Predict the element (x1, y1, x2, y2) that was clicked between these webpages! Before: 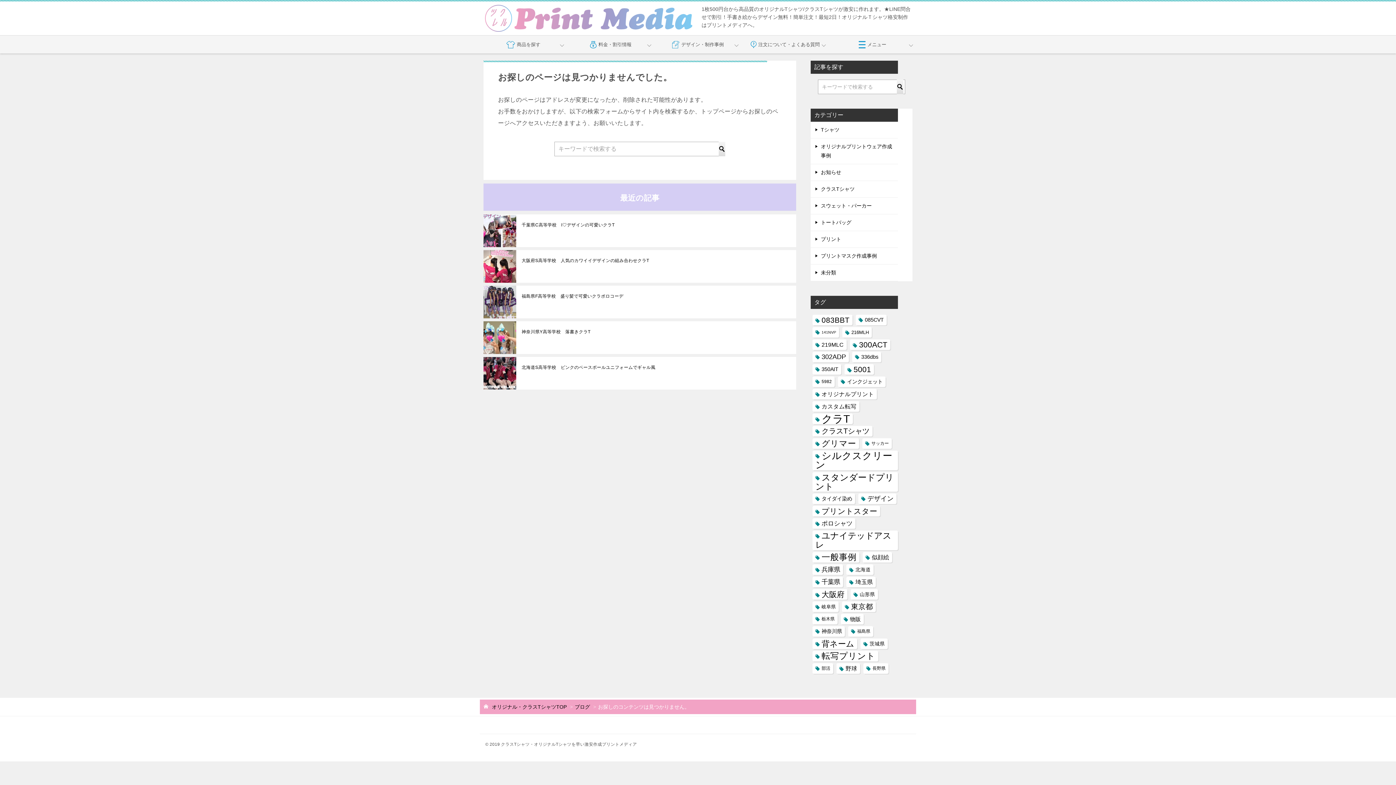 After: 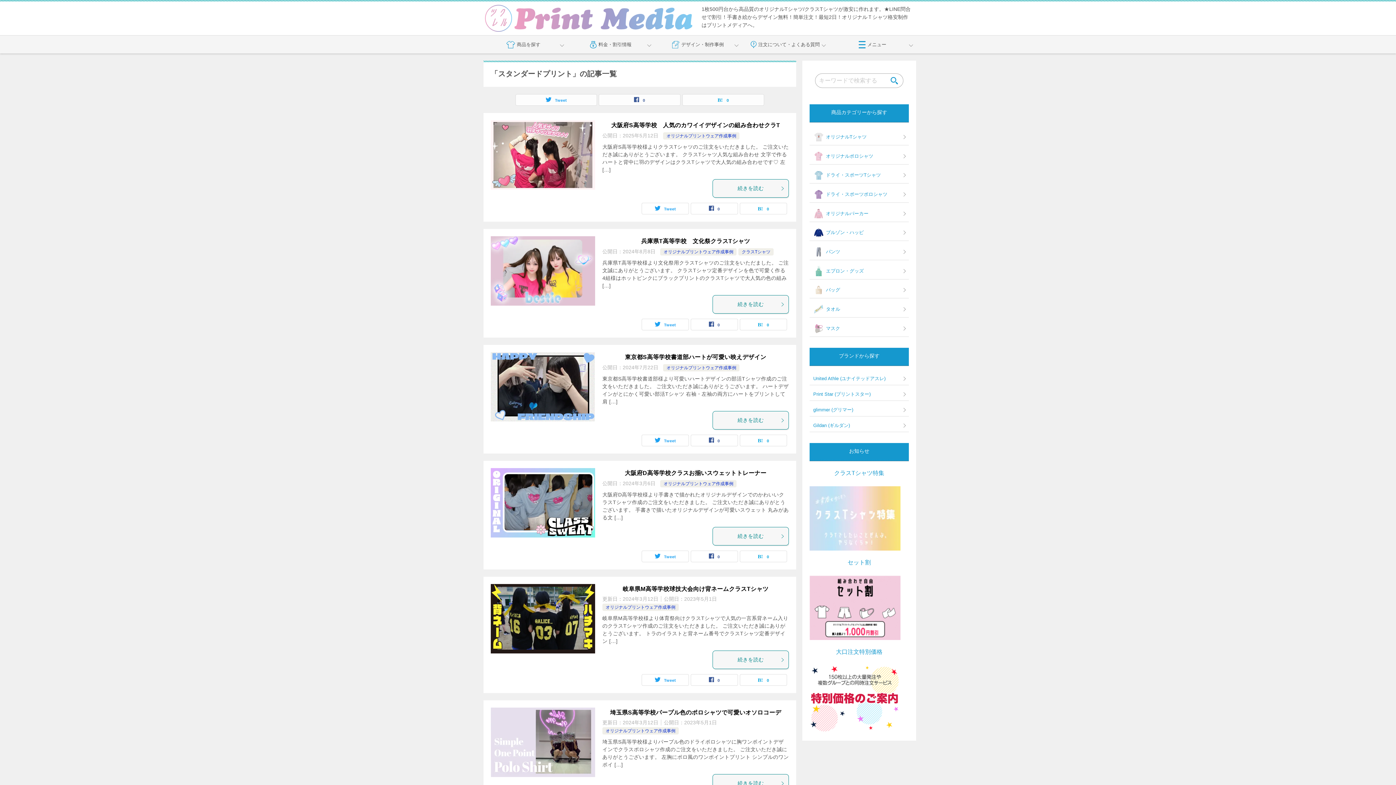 Action: bbox: (812, 472, 898, 492) label: スタンダードプリント (46個の項目)